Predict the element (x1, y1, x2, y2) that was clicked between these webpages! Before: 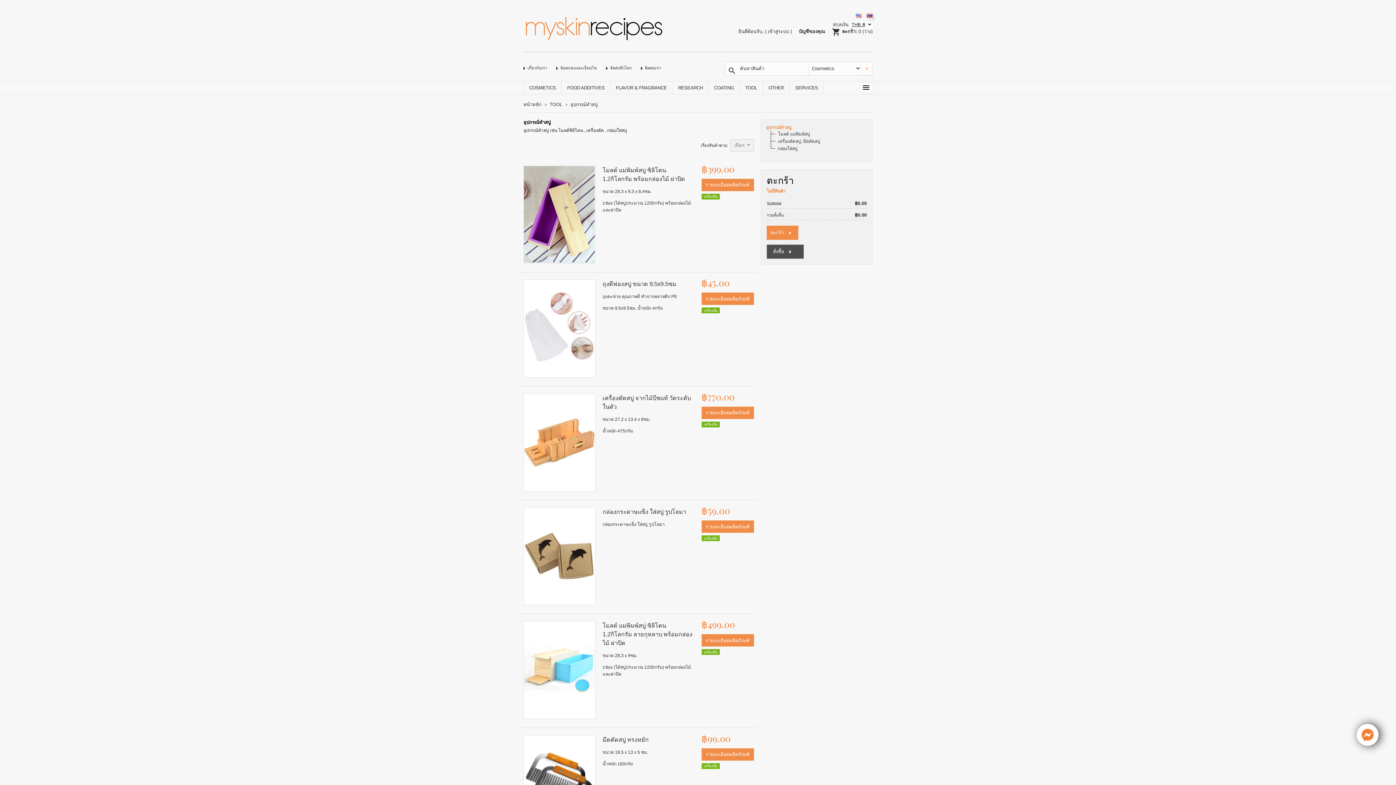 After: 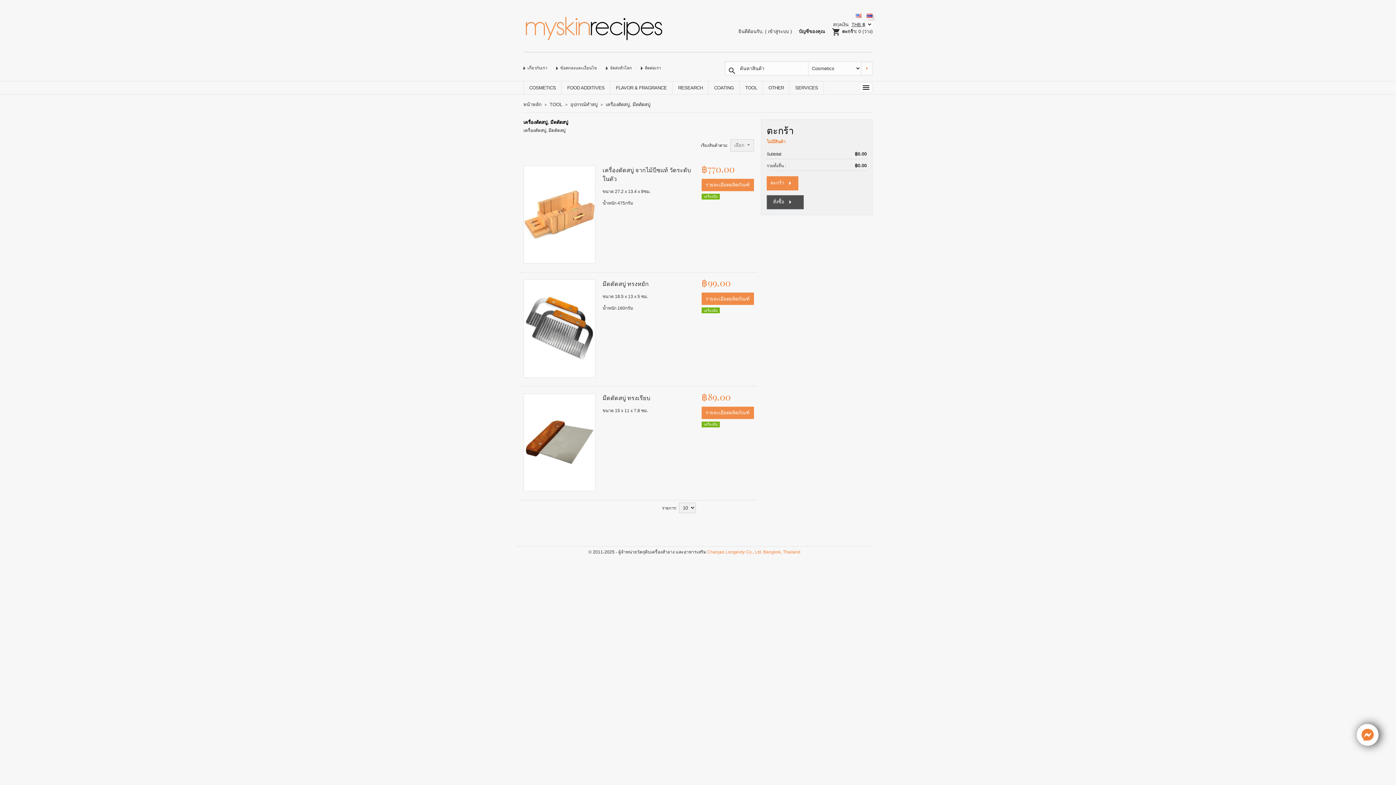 Action: bbox: (778, 138, 820, 144) label: เครื่องตัดสบู่, มีดตัดสบู่